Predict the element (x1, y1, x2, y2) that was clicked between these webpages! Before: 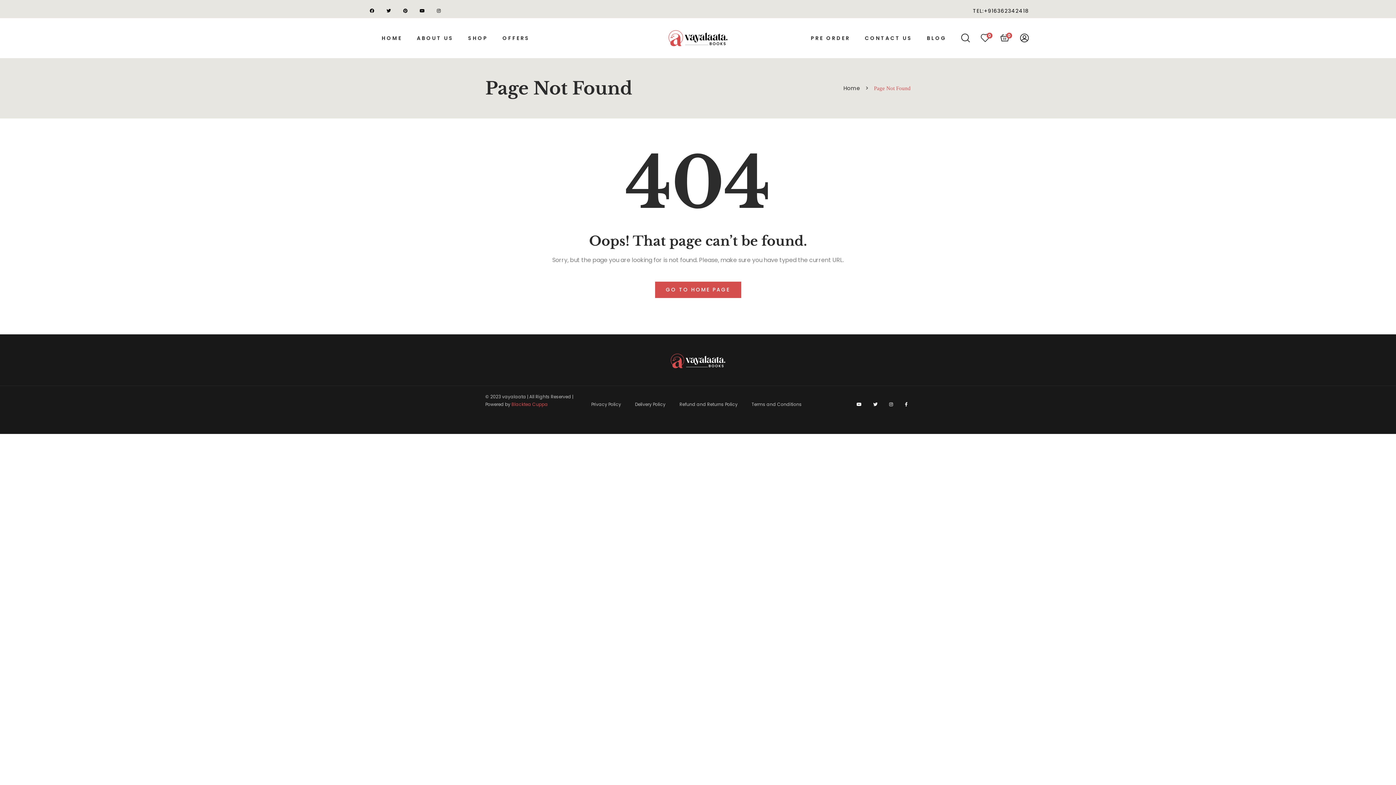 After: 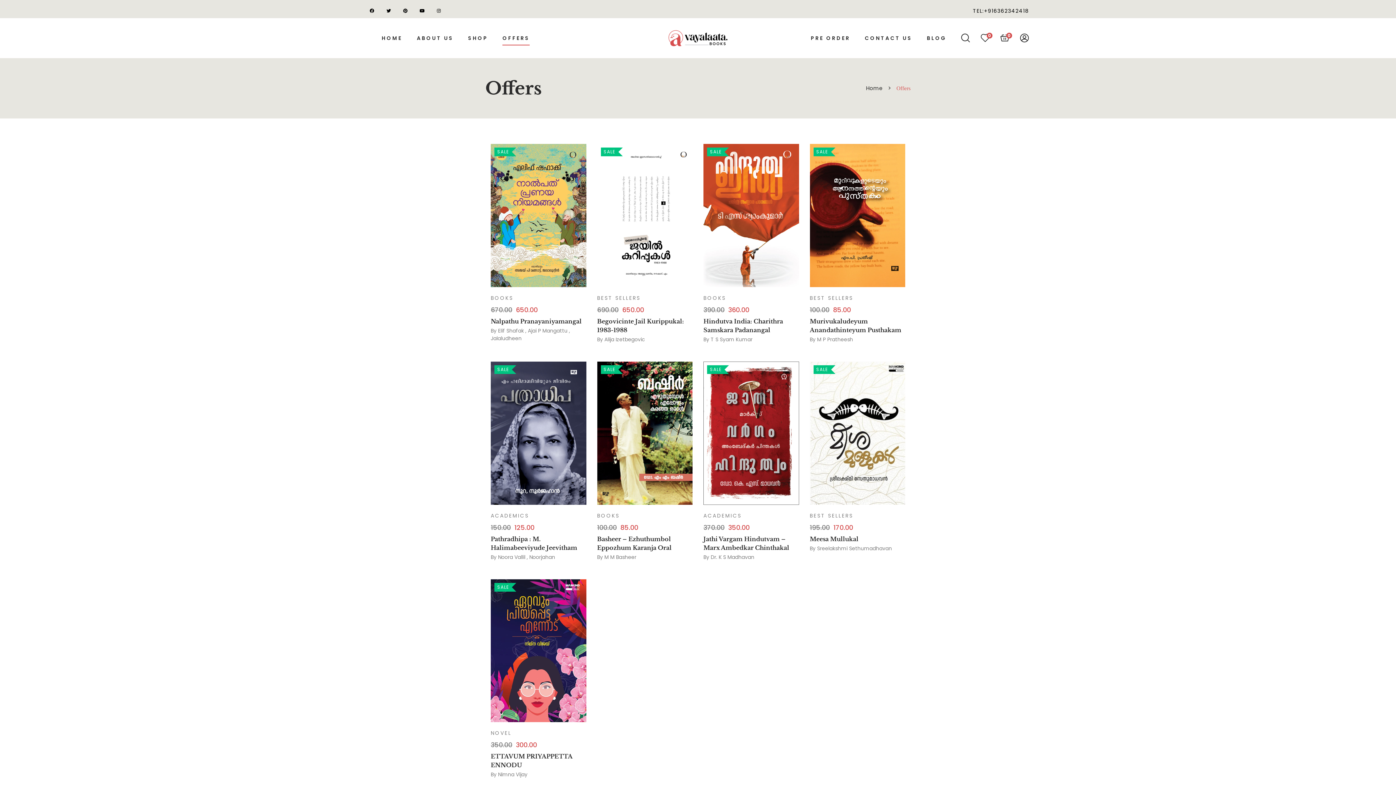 Action: bbox: (502, 18, 529, 58) label: OFFERS